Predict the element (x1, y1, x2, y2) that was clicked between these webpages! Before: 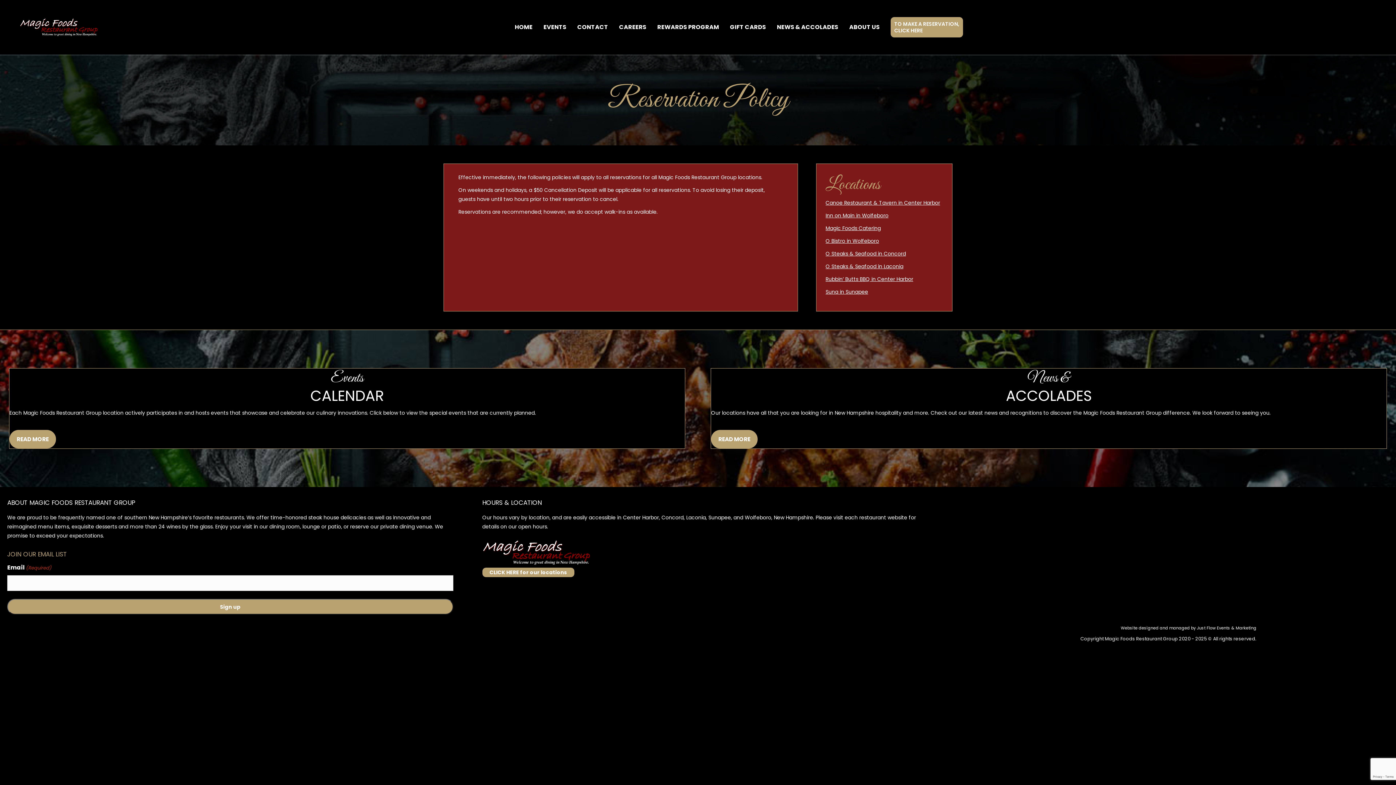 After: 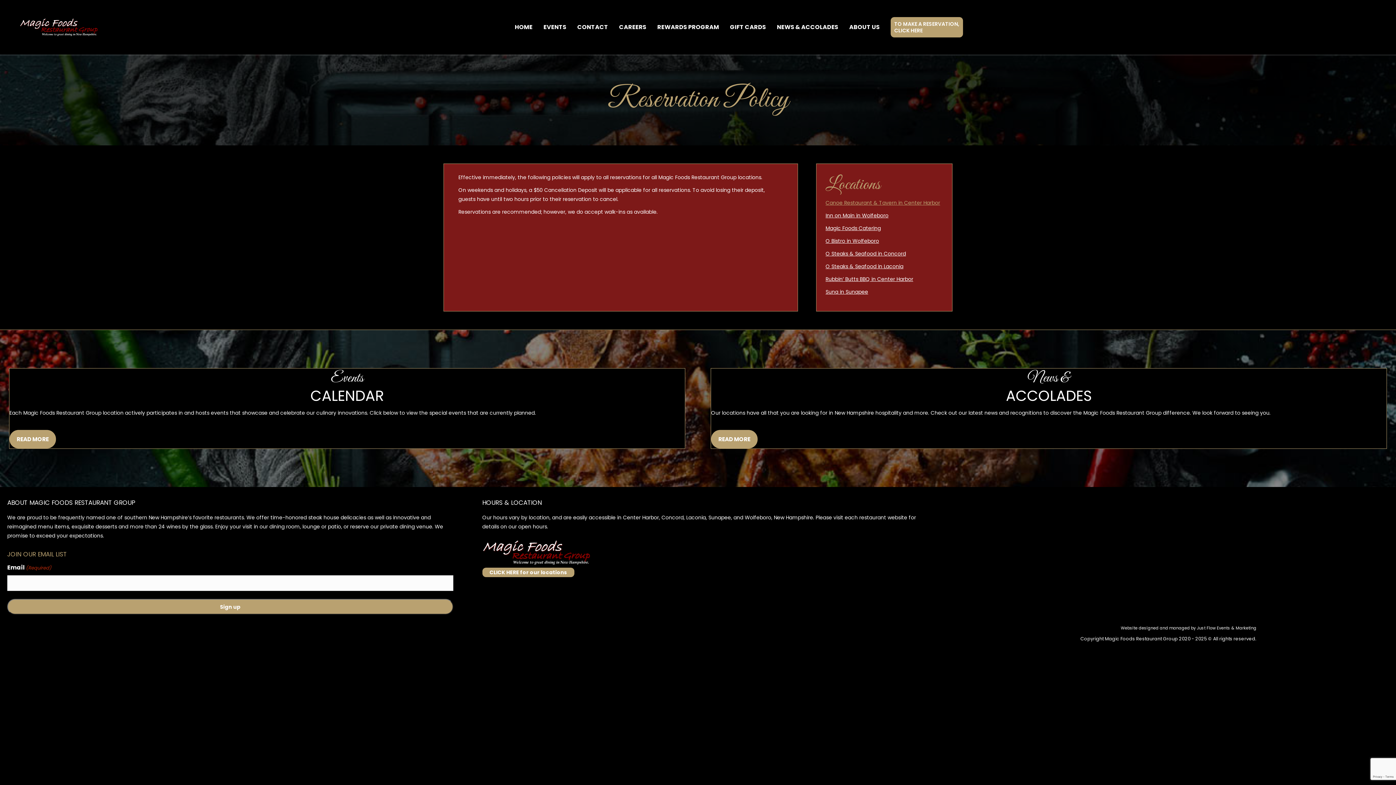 Action: label: Canoe Restaurant & Tavern in Center Harbor bbox: (825, 198, 943, 207)